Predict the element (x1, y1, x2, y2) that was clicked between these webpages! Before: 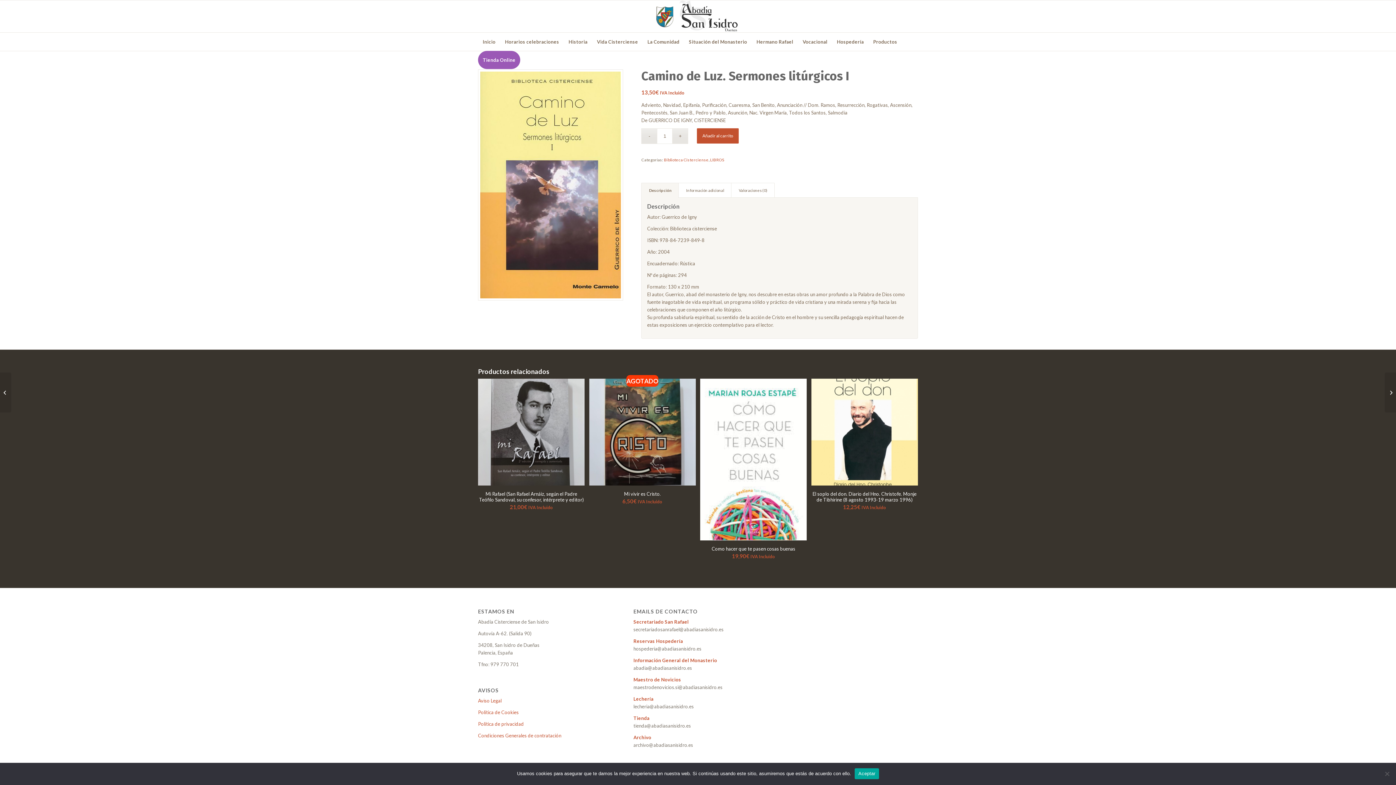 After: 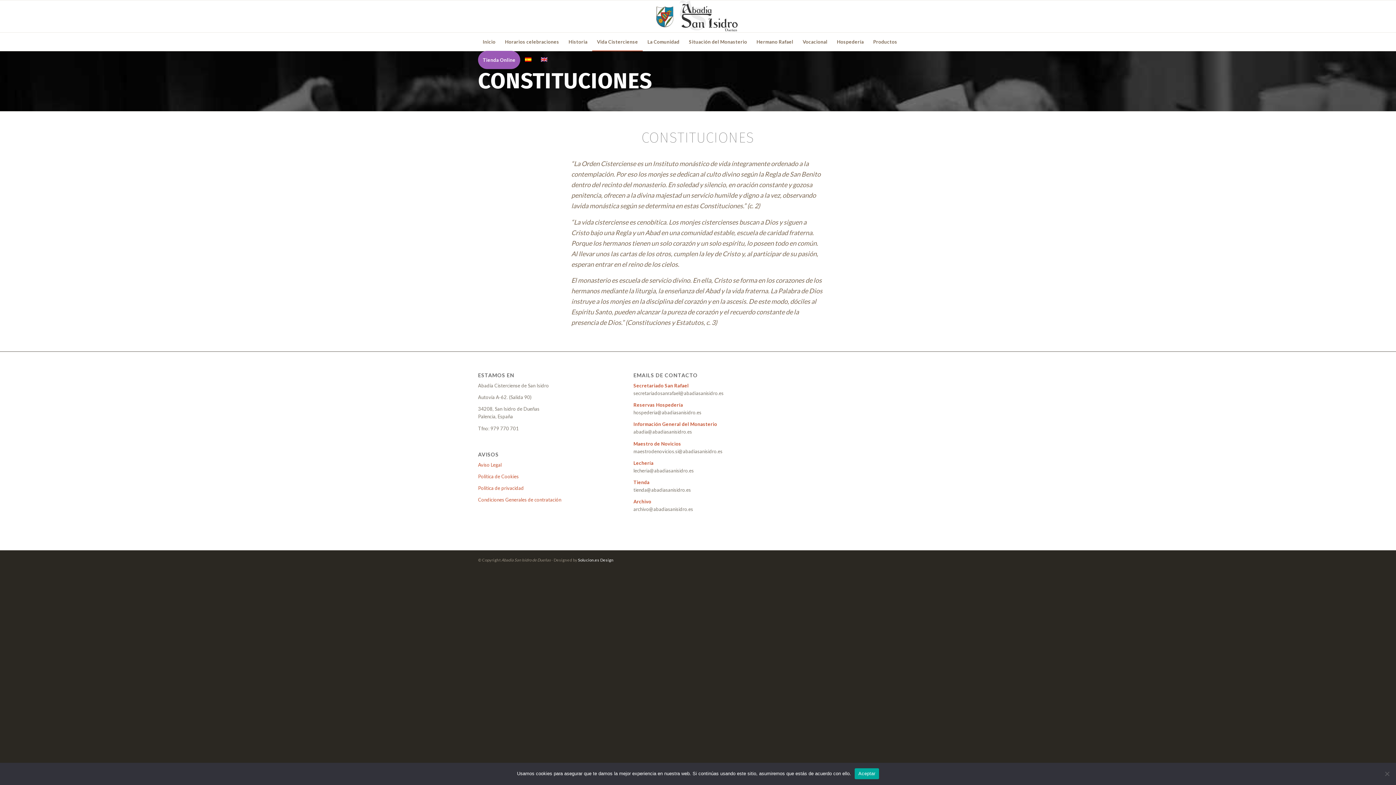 Action: bbox: (592, 32, 642, 50) label: Vida Cisterciense